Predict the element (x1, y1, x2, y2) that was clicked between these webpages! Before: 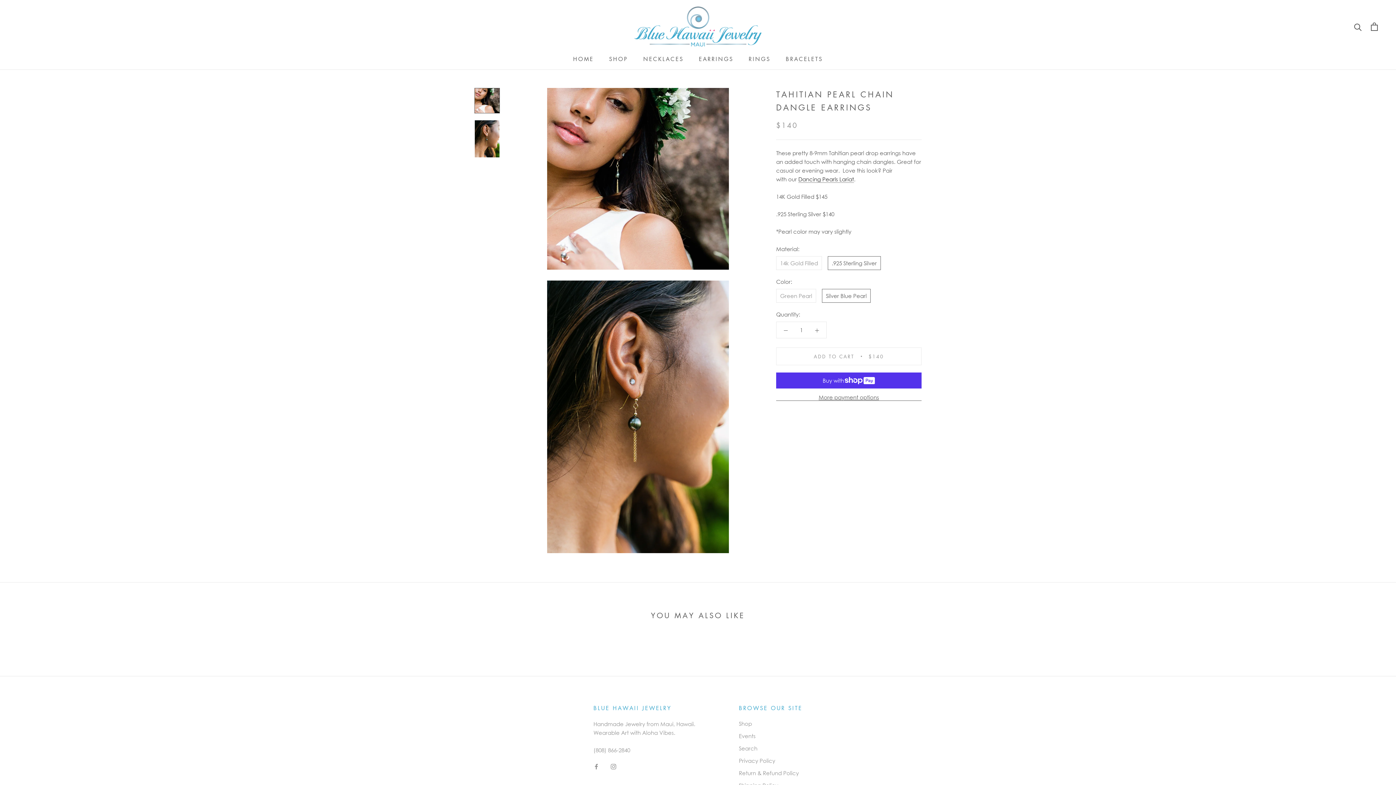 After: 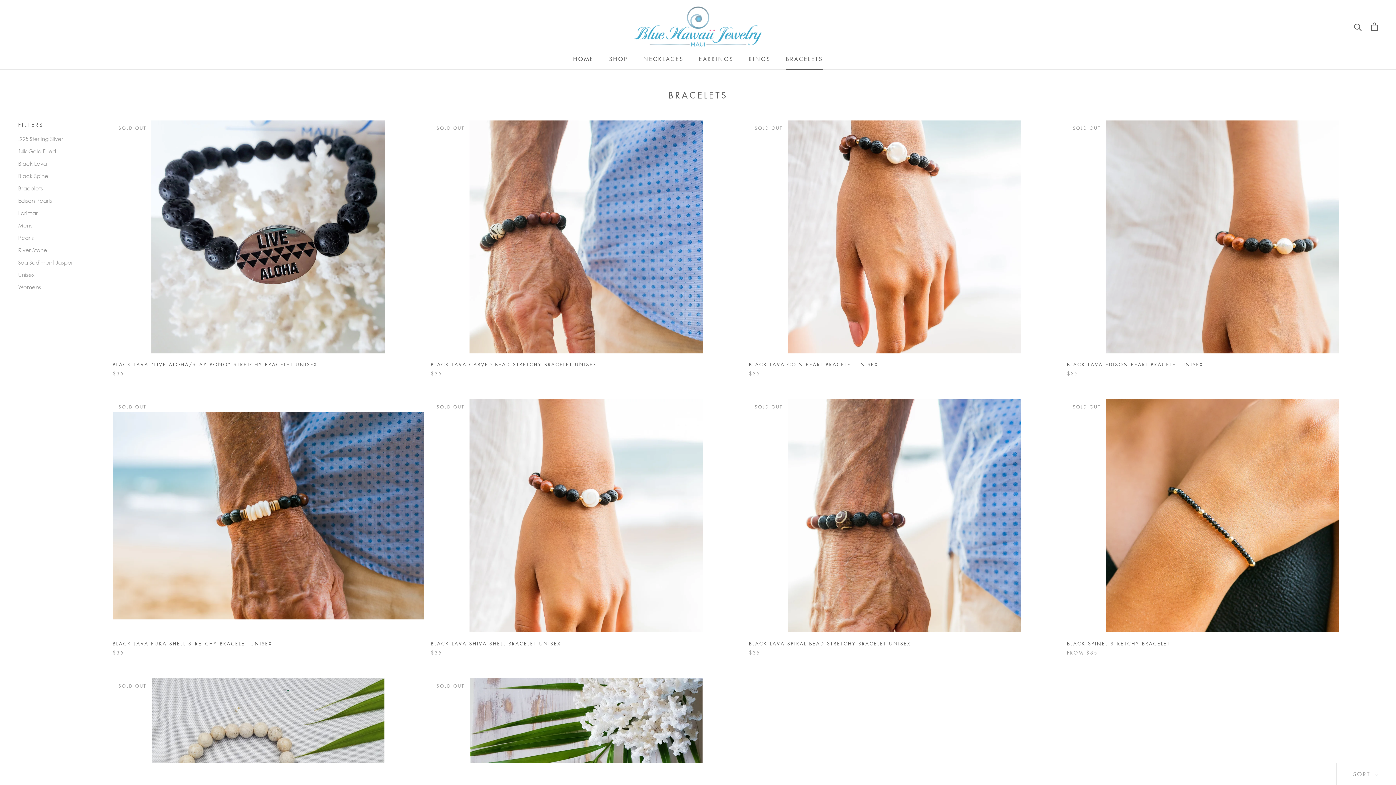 Action: bbox: (786, 55, 823, 62) label: BRACELETS
BRACELETS